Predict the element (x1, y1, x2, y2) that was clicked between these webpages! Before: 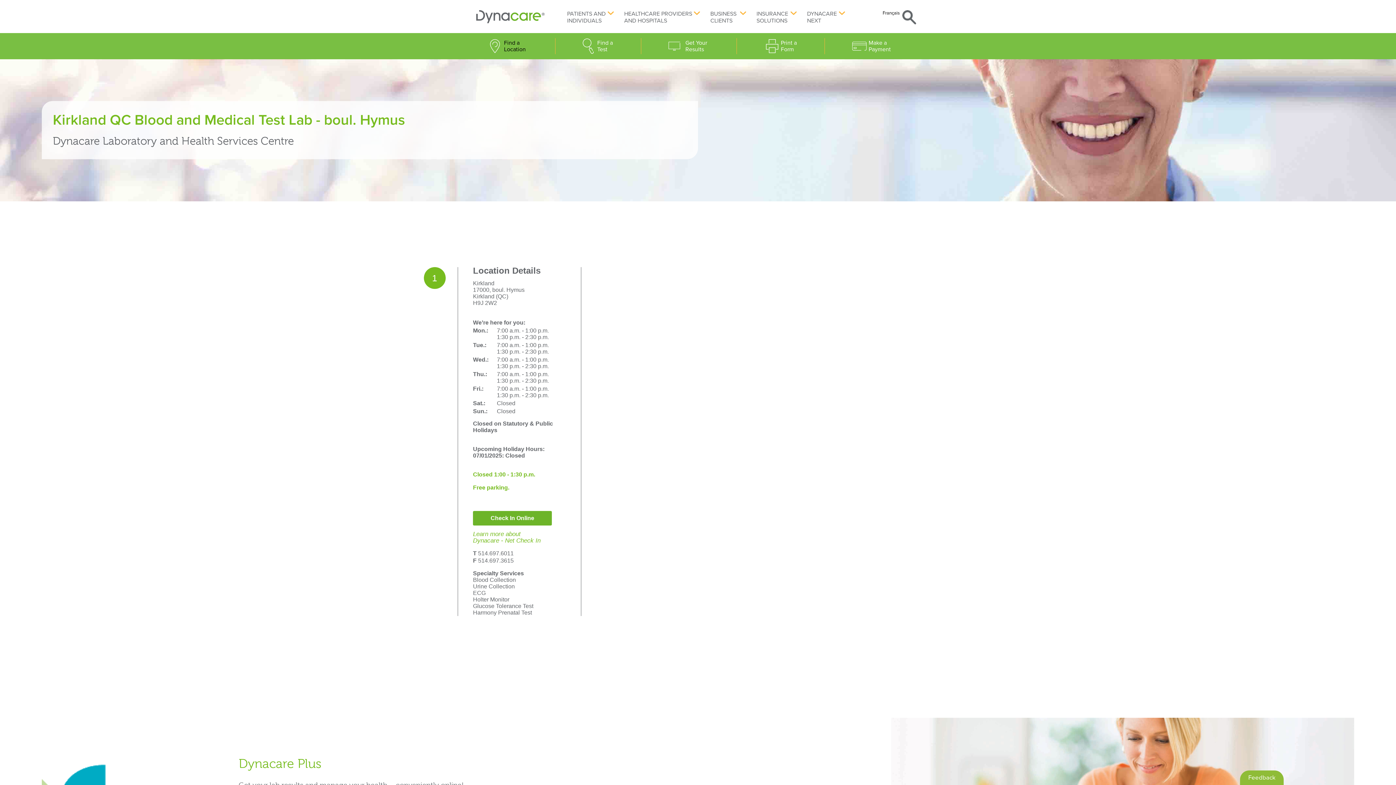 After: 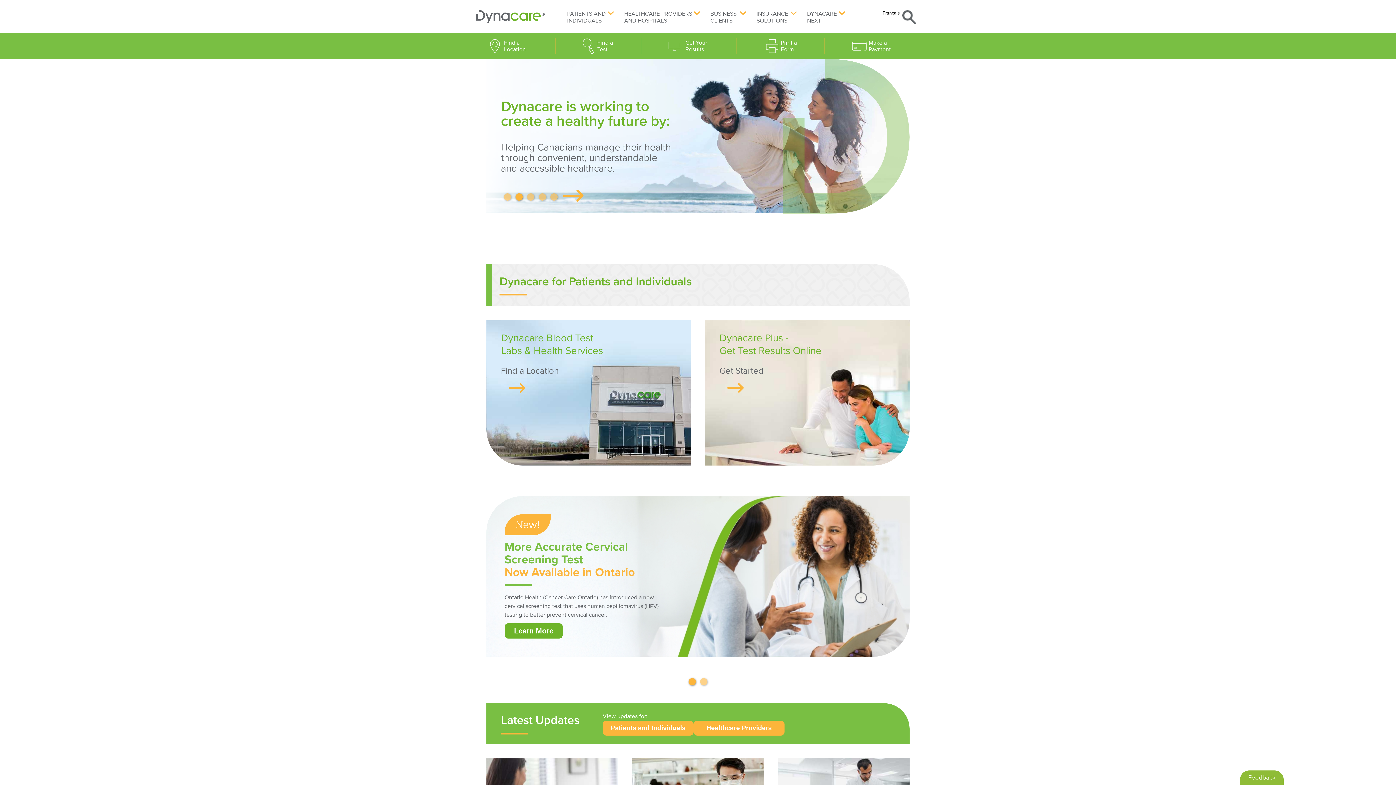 Action: bbox: (476, 17, 545, 25)